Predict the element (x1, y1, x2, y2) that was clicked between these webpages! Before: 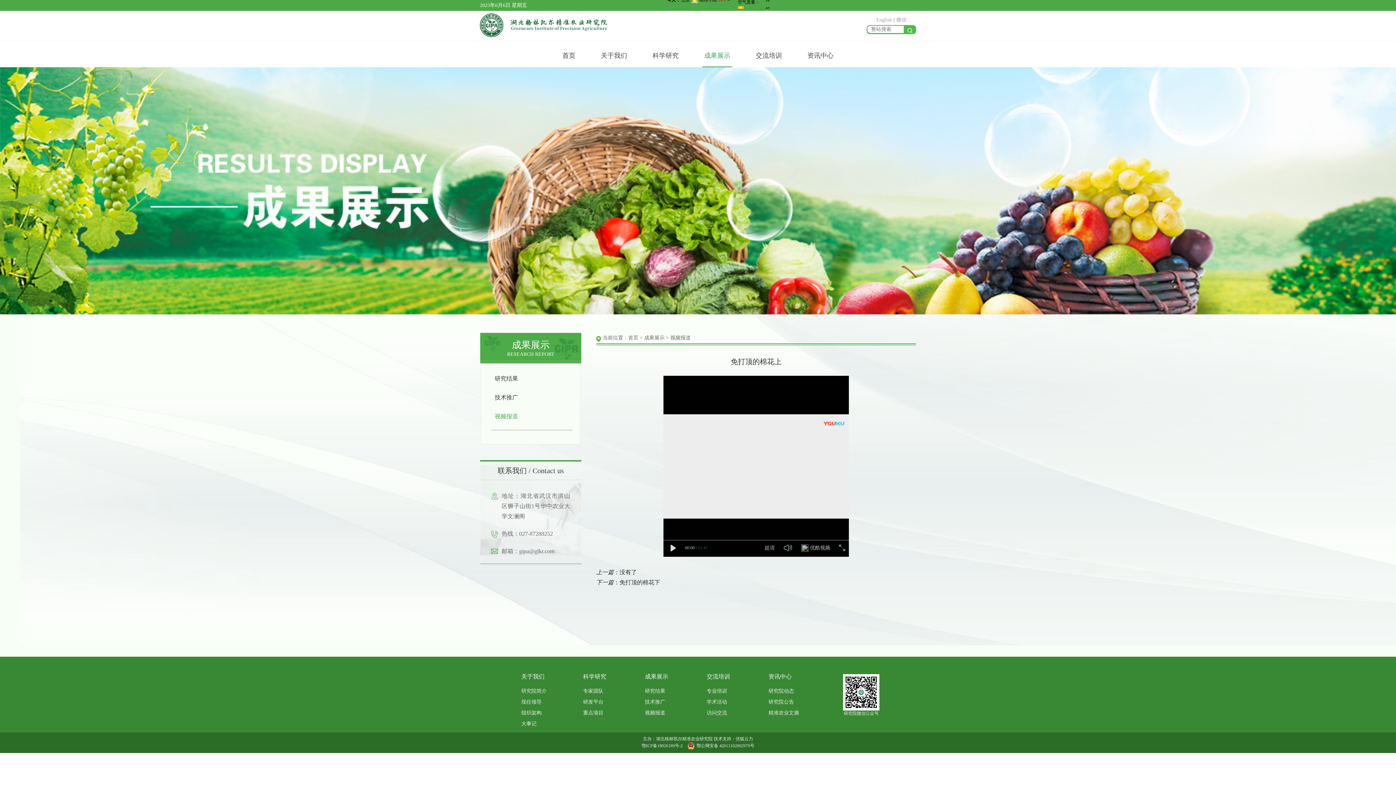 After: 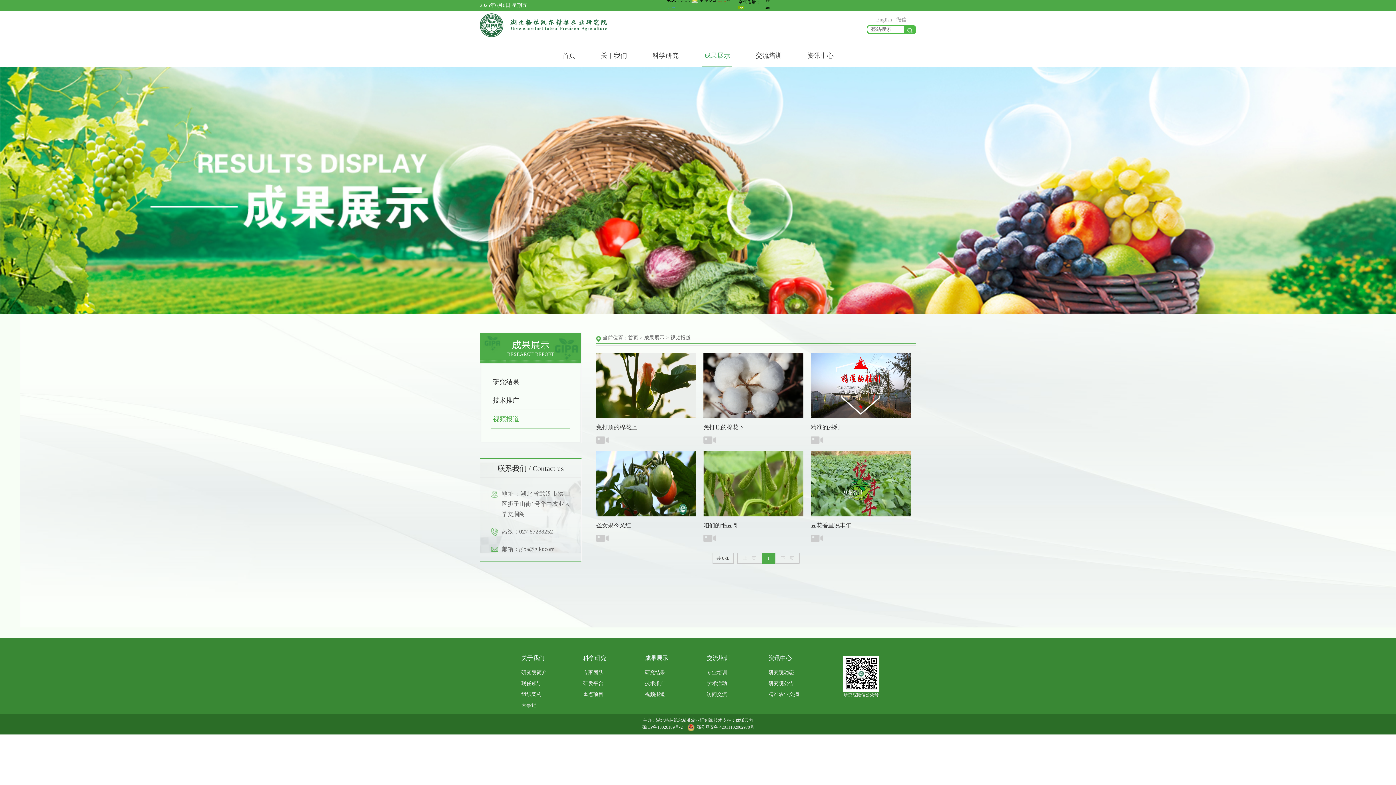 Action: bbox: (702, 44, 732, 67) label: 成果展示